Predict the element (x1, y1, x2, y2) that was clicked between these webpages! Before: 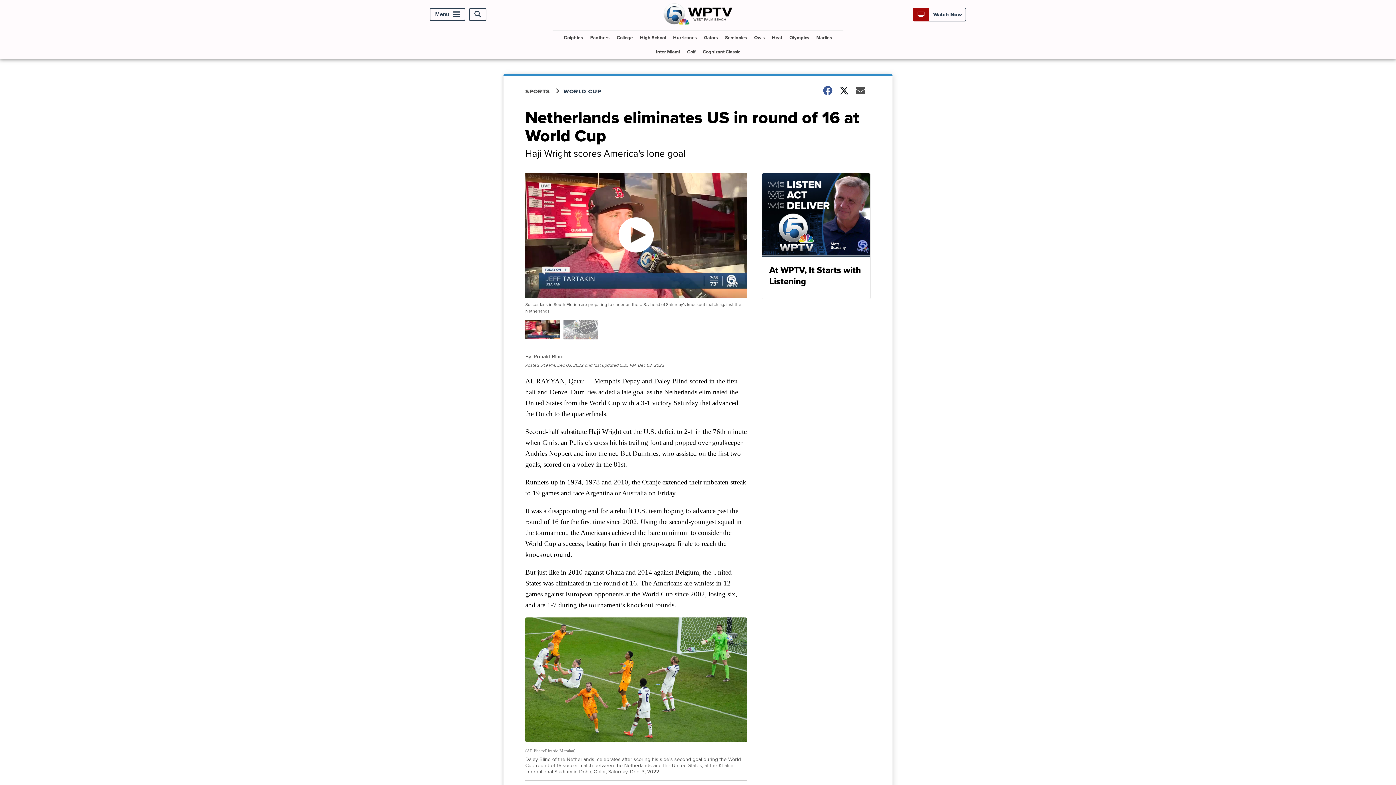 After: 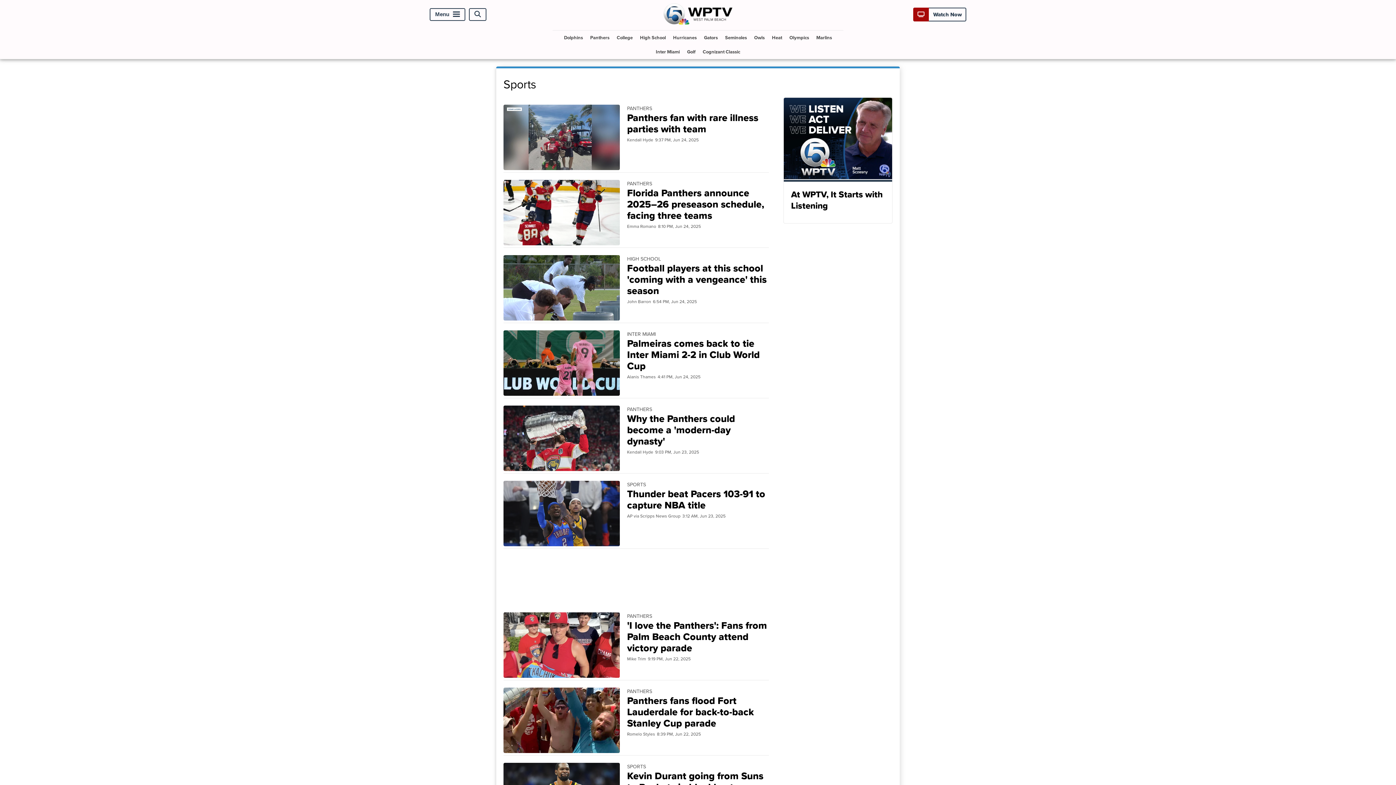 Action: bbox: (525, 87, 563, 95) label: SPORTS